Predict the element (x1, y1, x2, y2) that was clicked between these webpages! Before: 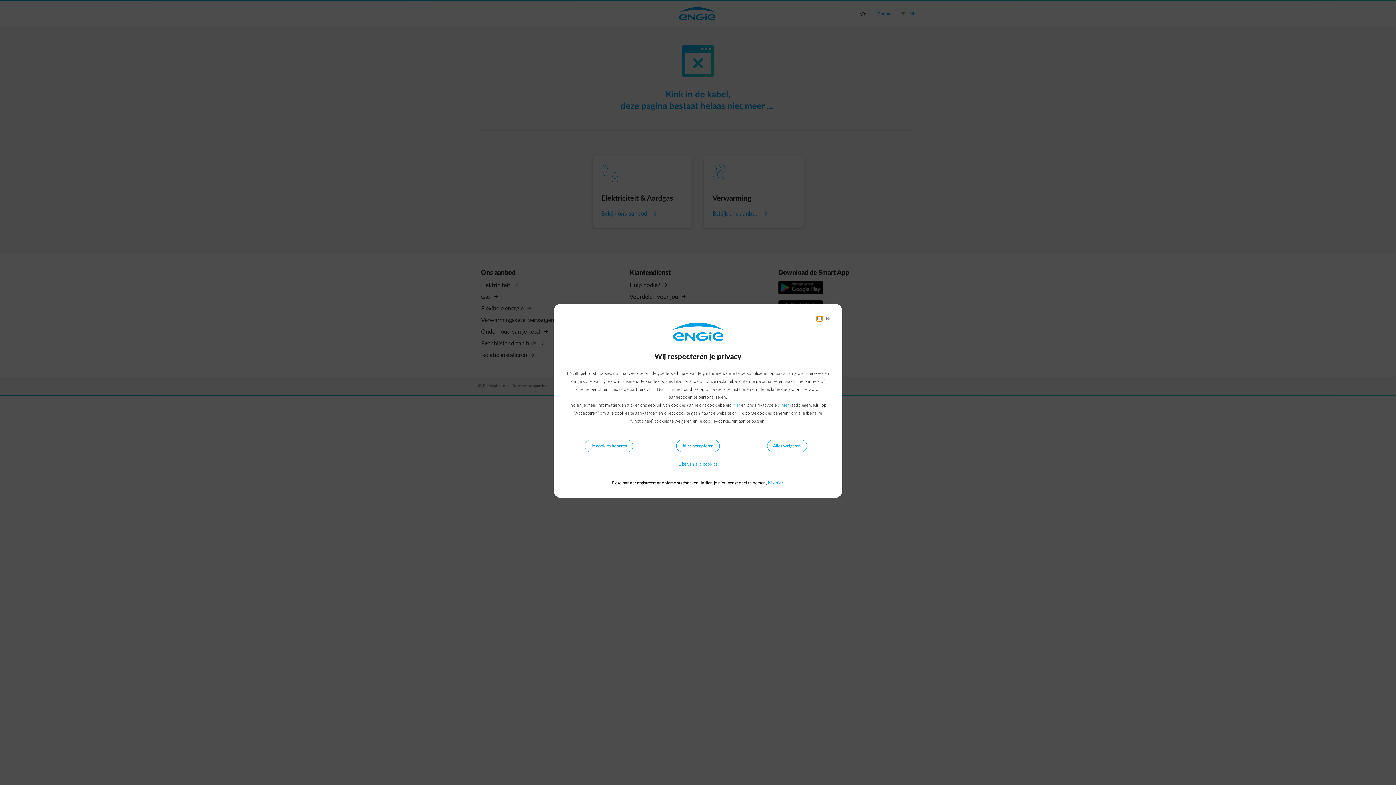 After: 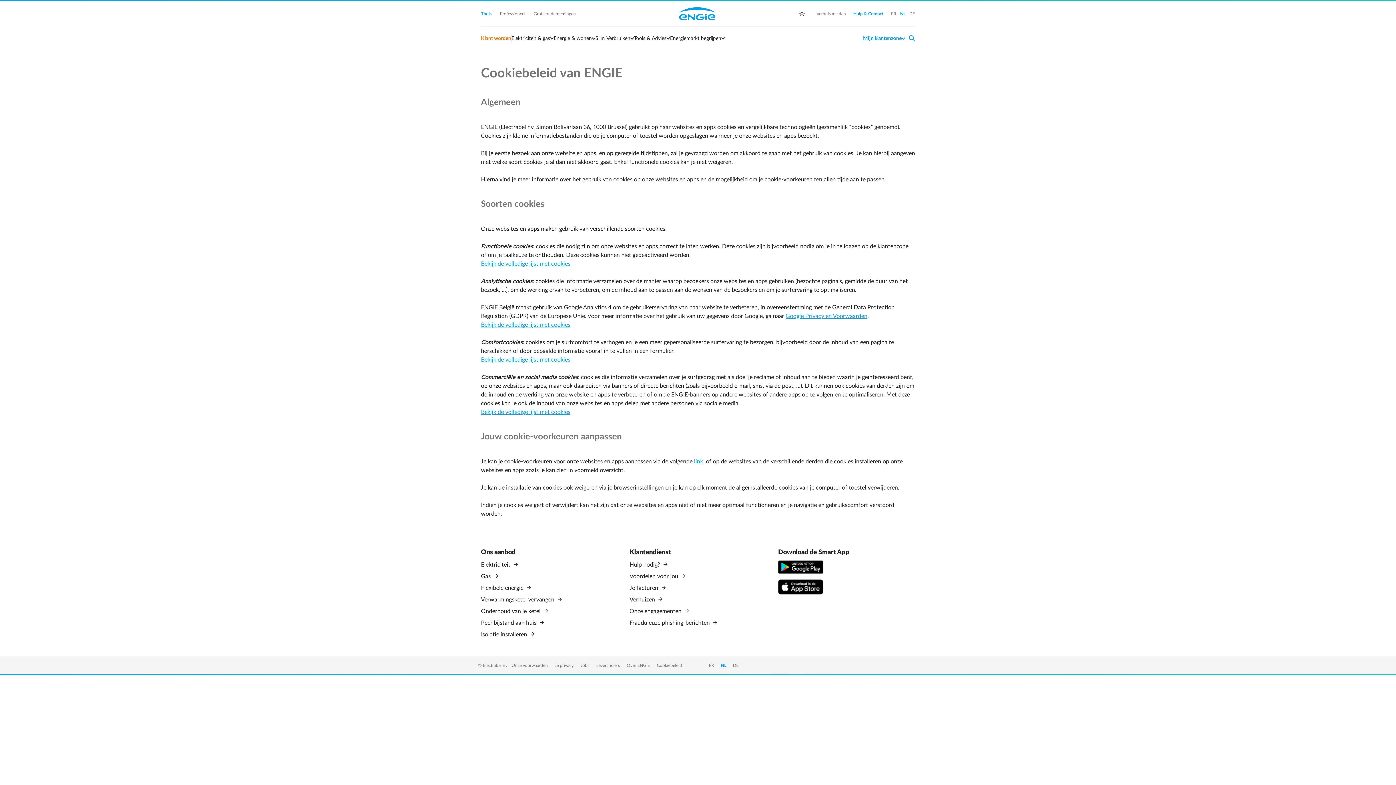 Action: label: hier bbox: (732, 403, 740, 407)